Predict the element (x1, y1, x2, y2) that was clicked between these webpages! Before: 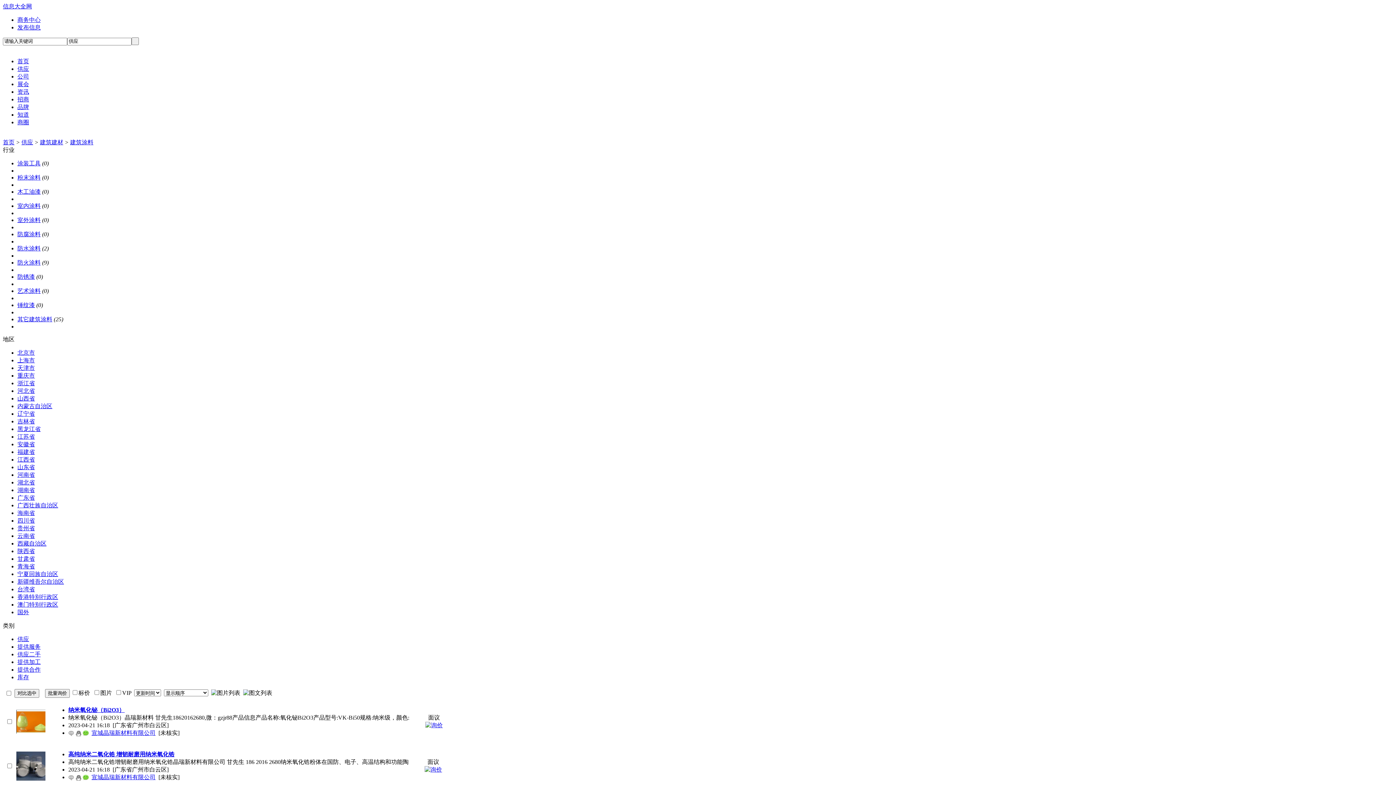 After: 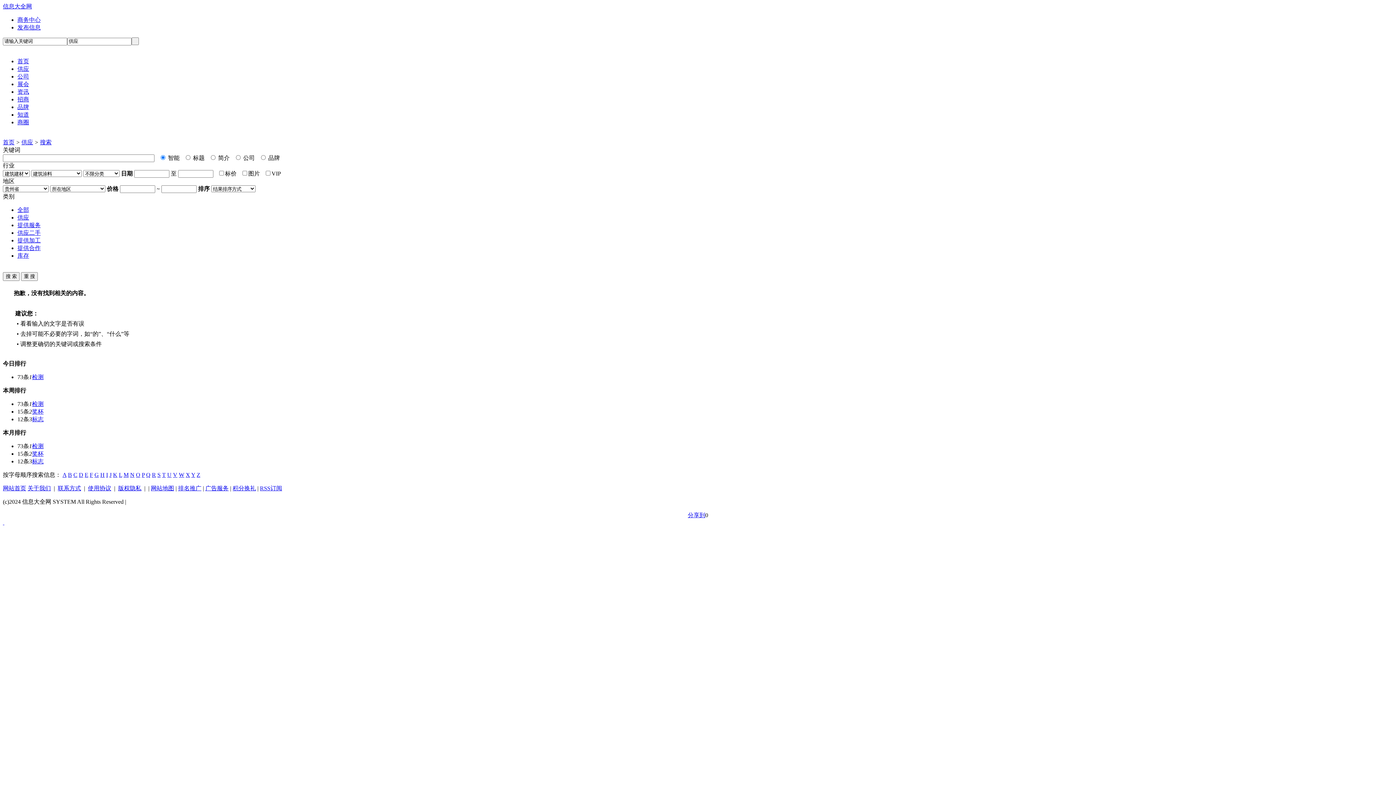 Action: bbox: (17, 525, 34, 531) label: 贵州省